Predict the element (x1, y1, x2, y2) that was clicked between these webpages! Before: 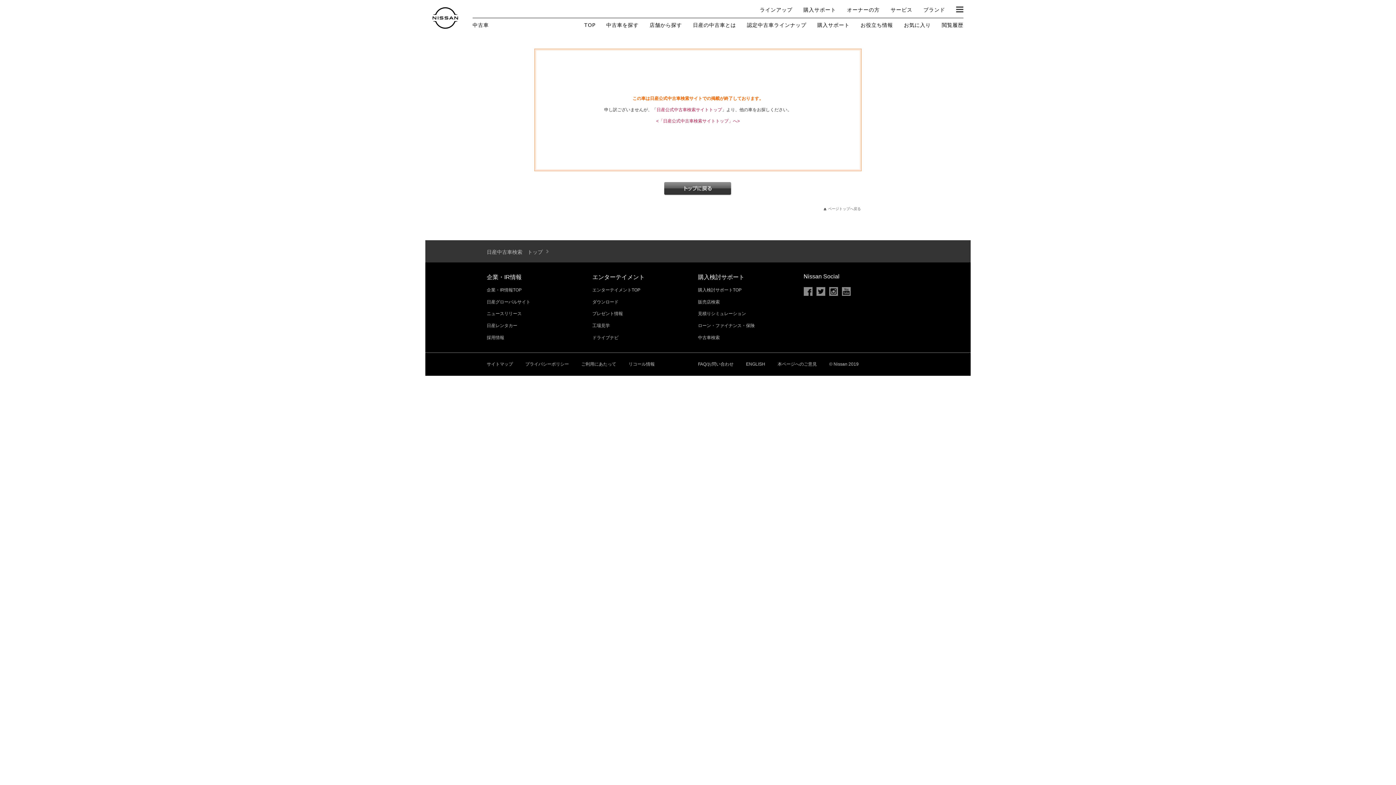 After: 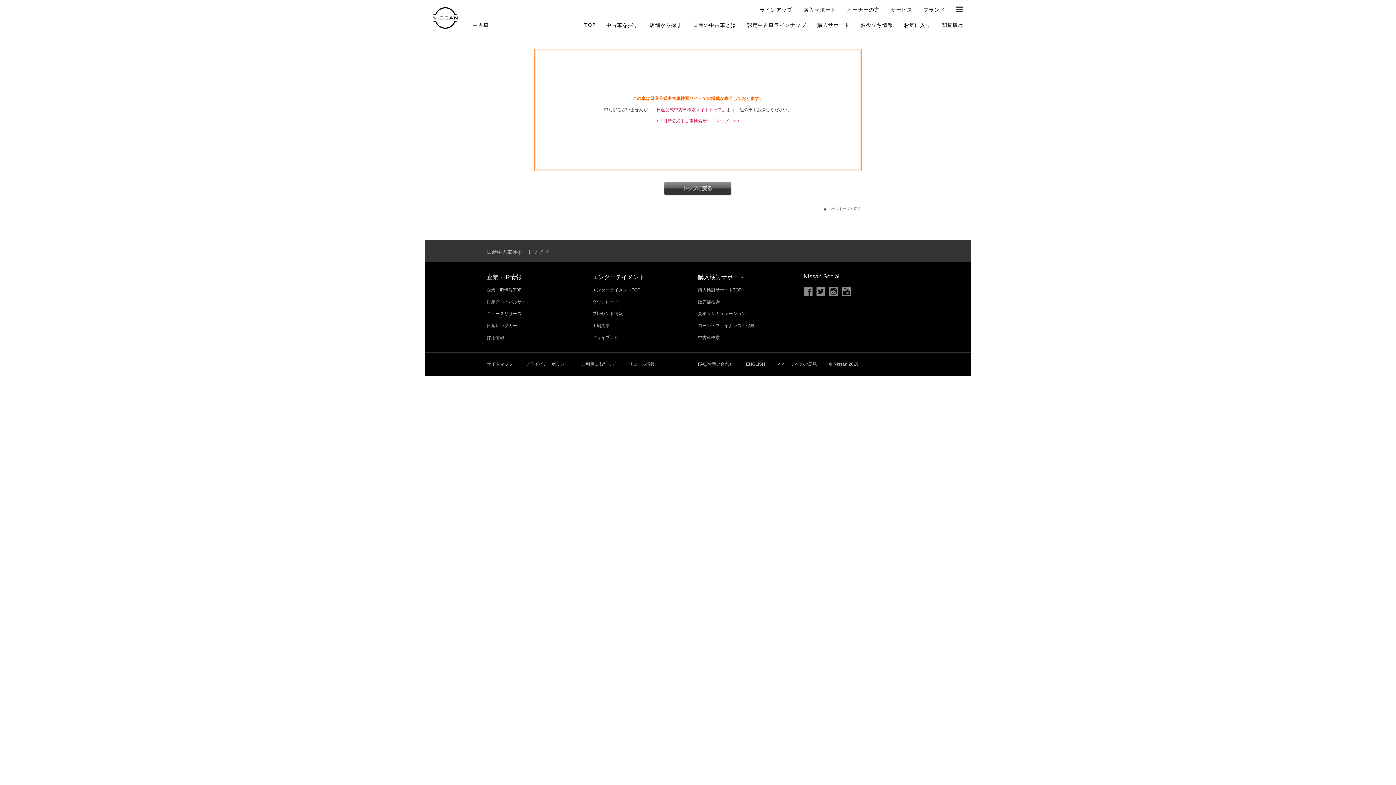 Action: label: ENGLISH bbox: (746, 356, 765, 372)